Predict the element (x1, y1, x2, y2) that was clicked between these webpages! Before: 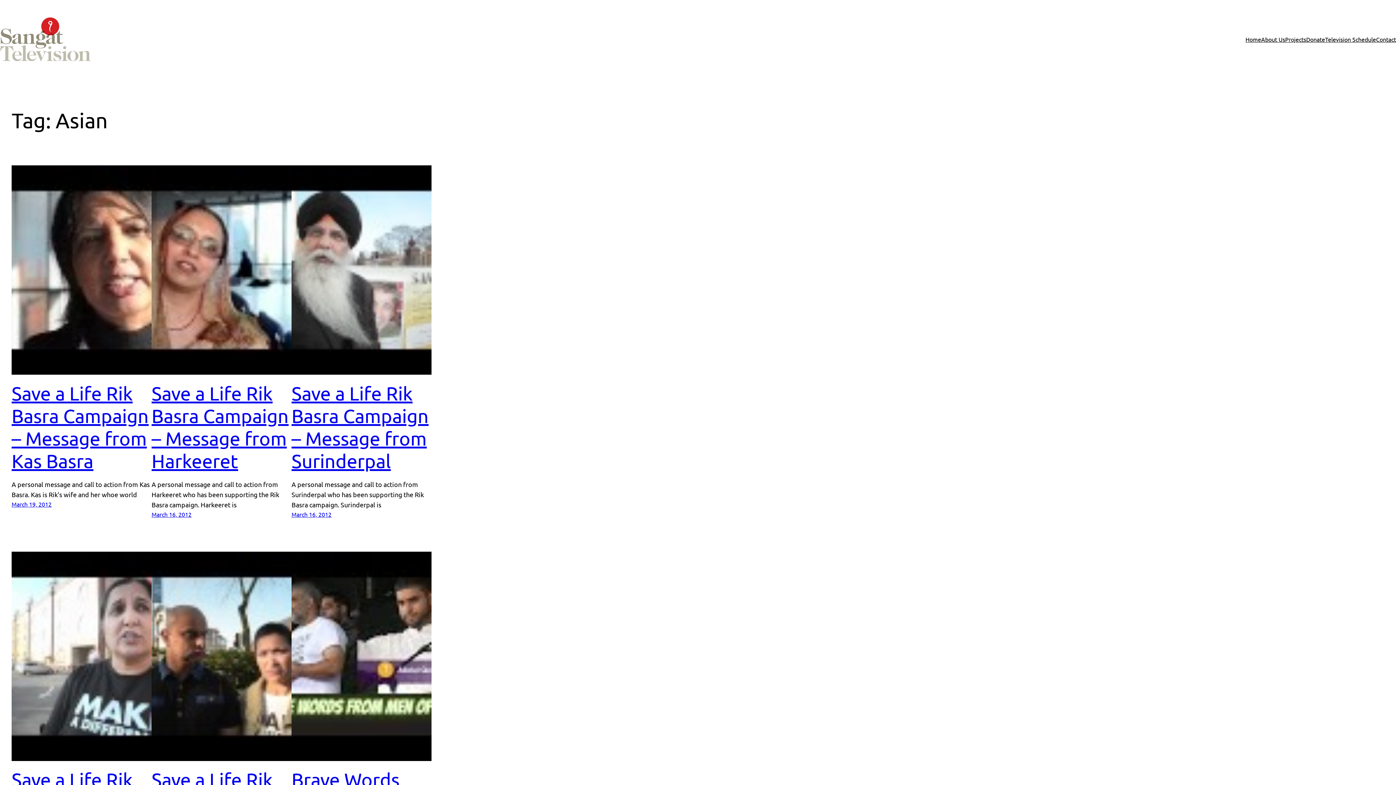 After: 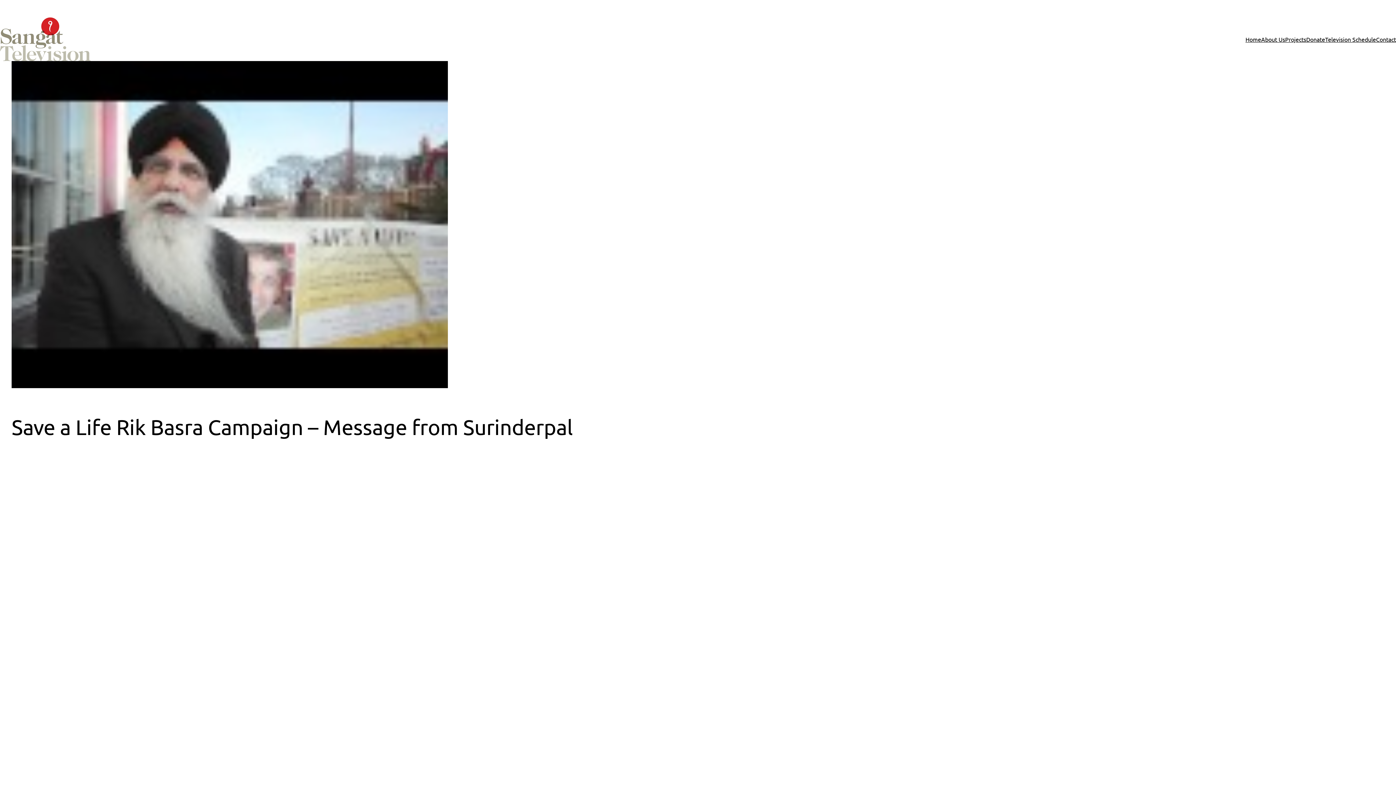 Action: label: March 16, 2012 bbox: (291, 511, 331, 518)